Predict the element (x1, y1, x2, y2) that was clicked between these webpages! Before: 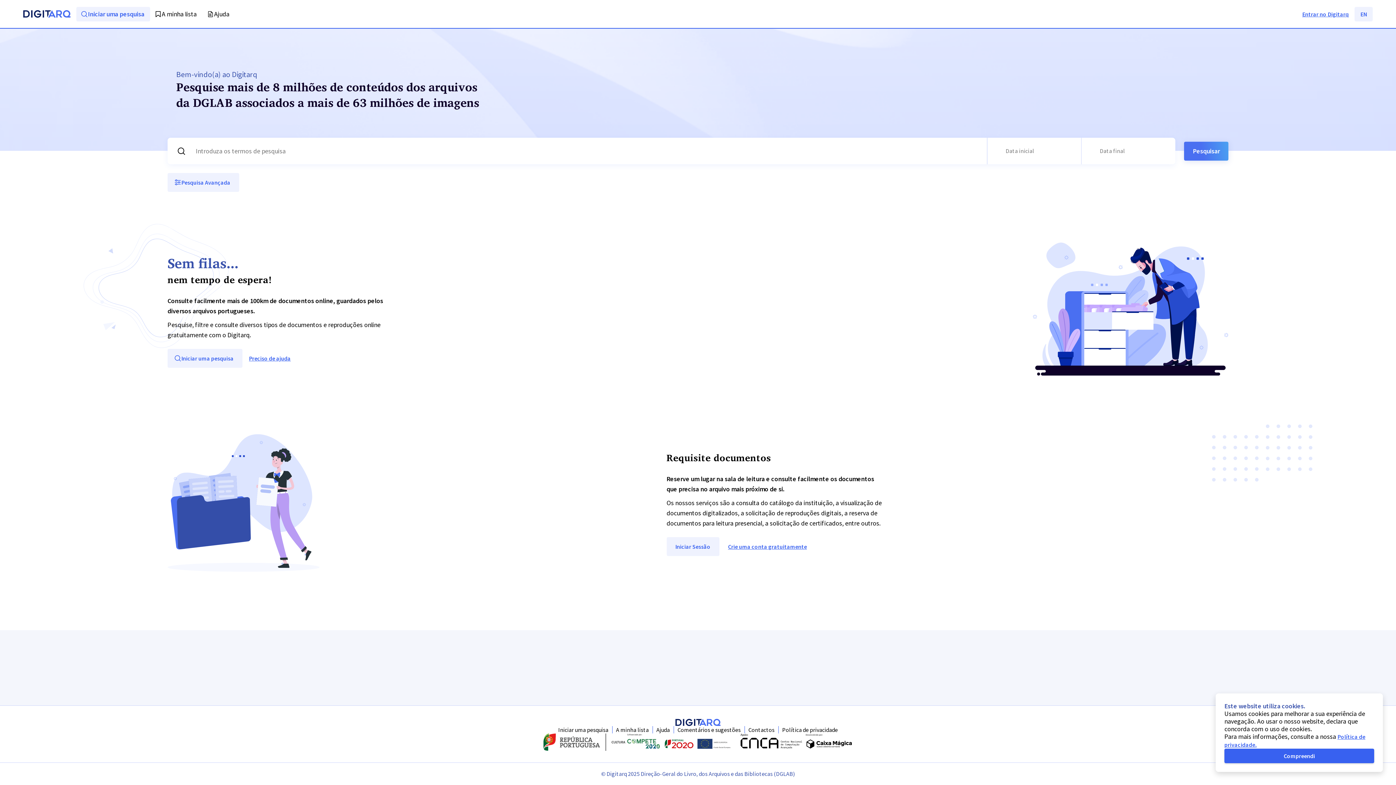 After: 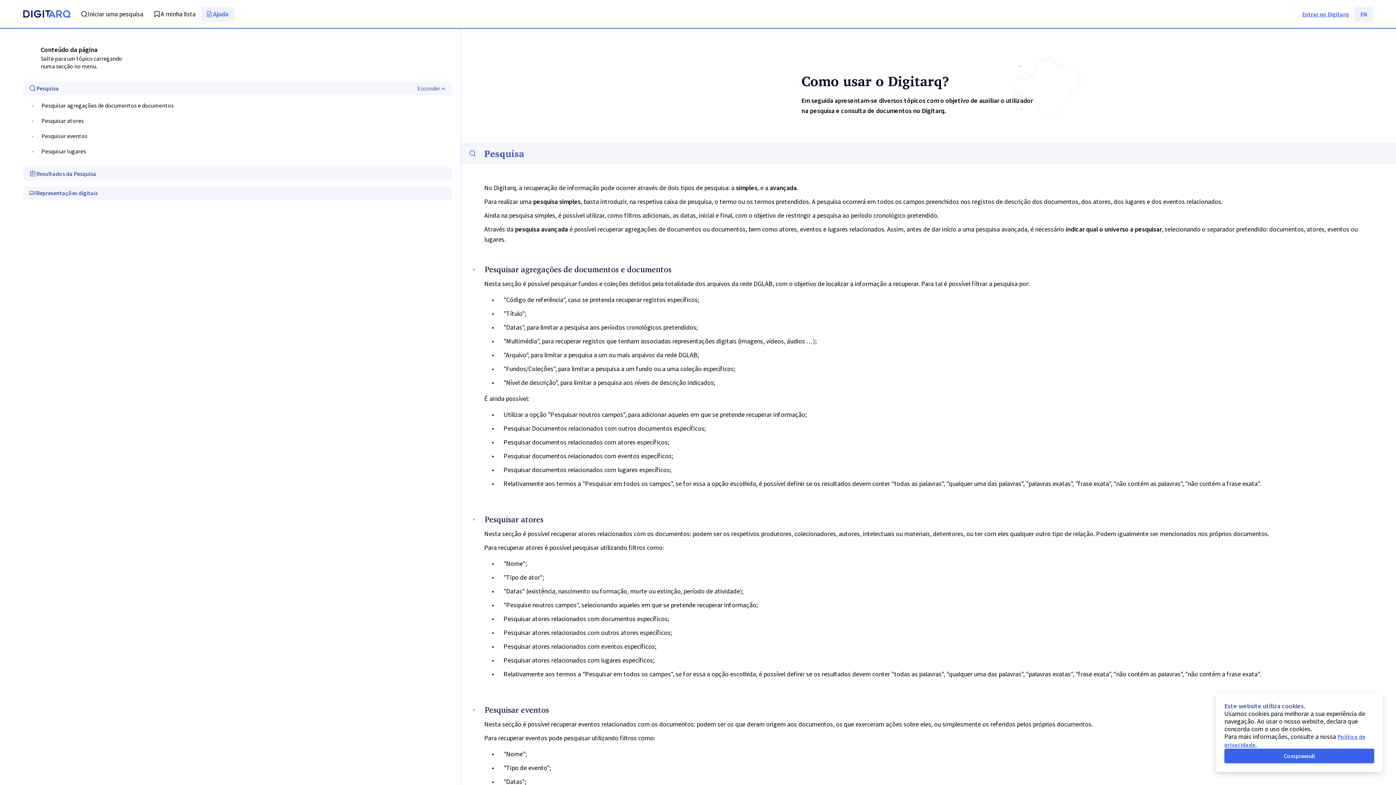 Action: label: Ajuda bbox: (202, 6, 235, 21)